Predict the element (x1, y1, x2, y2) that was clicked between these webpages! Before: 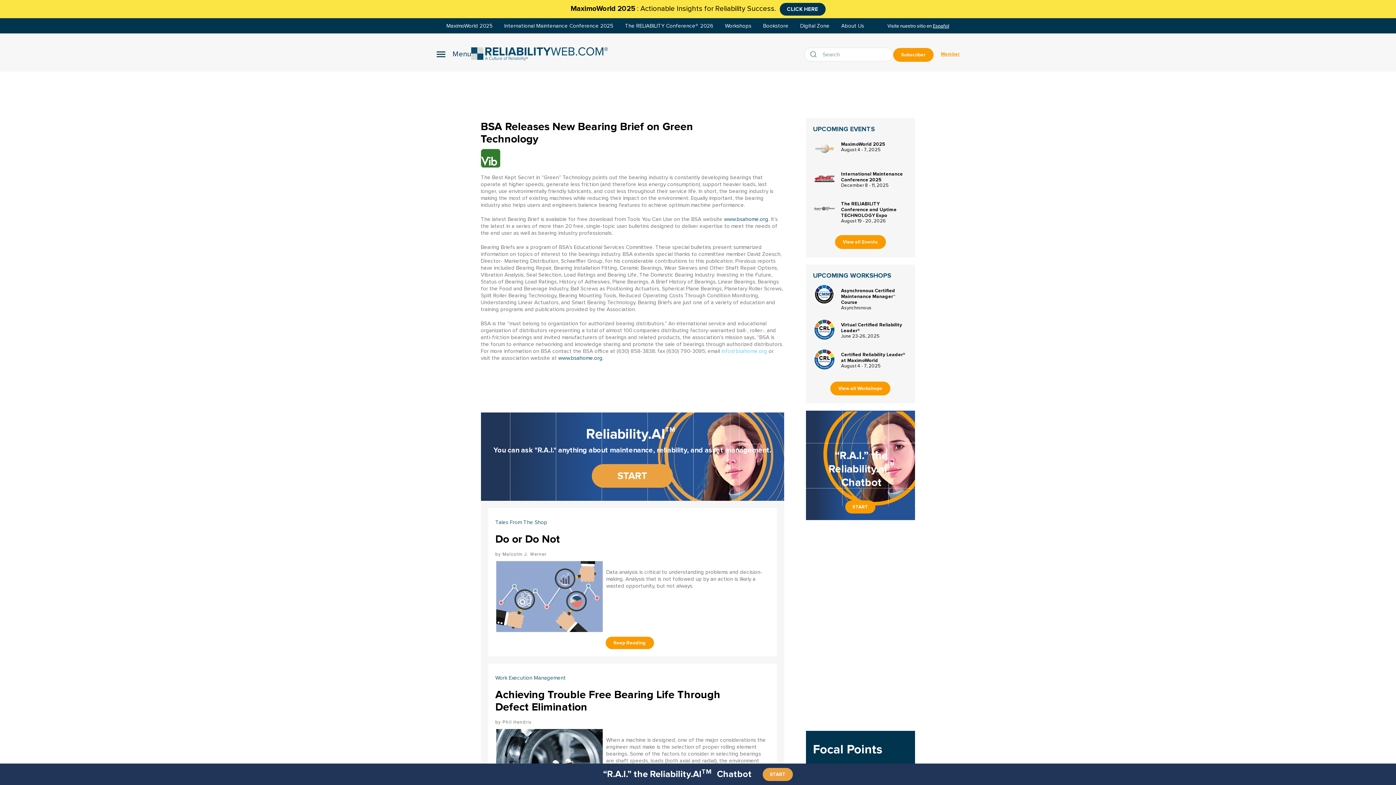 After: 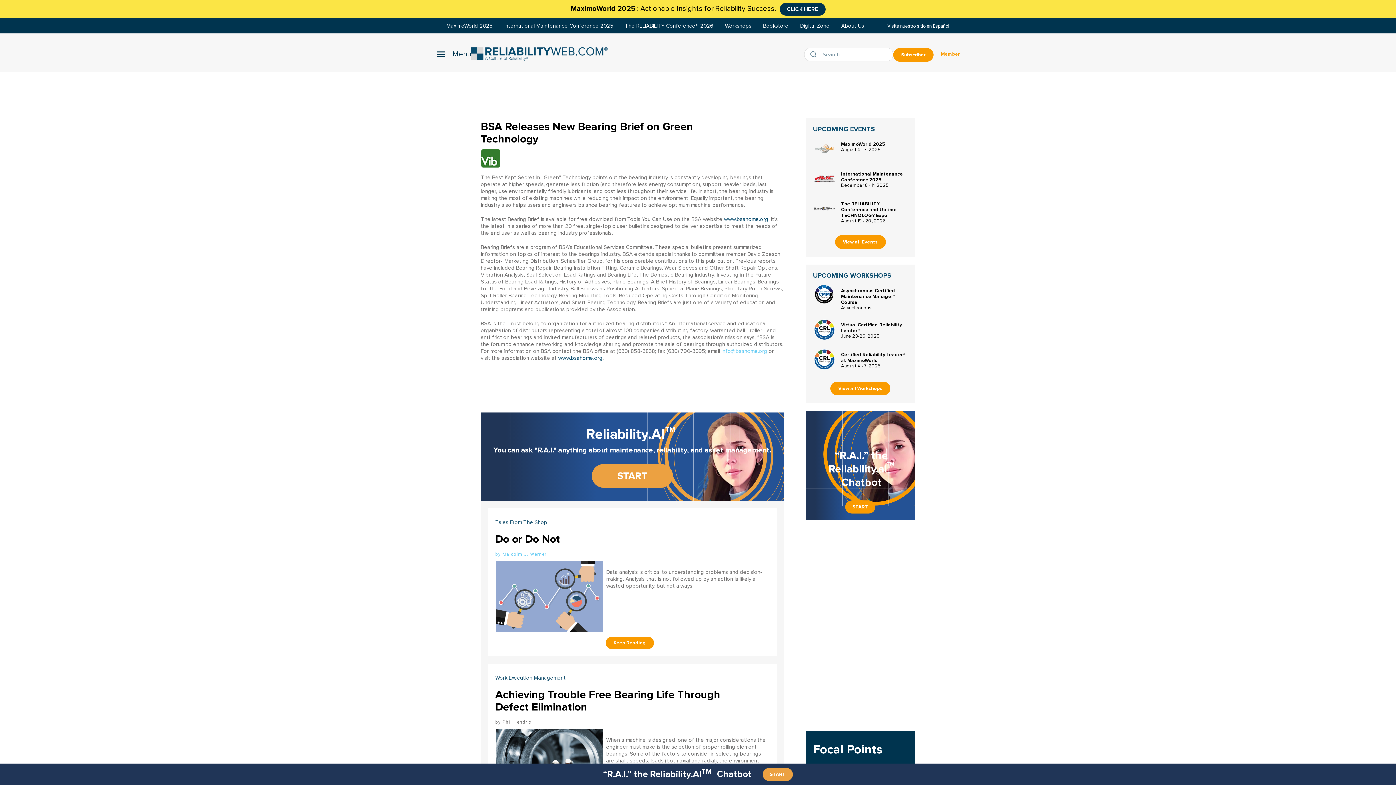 Action: label: Malcolm J. Werner bbox: (495, 552, 546, 557)